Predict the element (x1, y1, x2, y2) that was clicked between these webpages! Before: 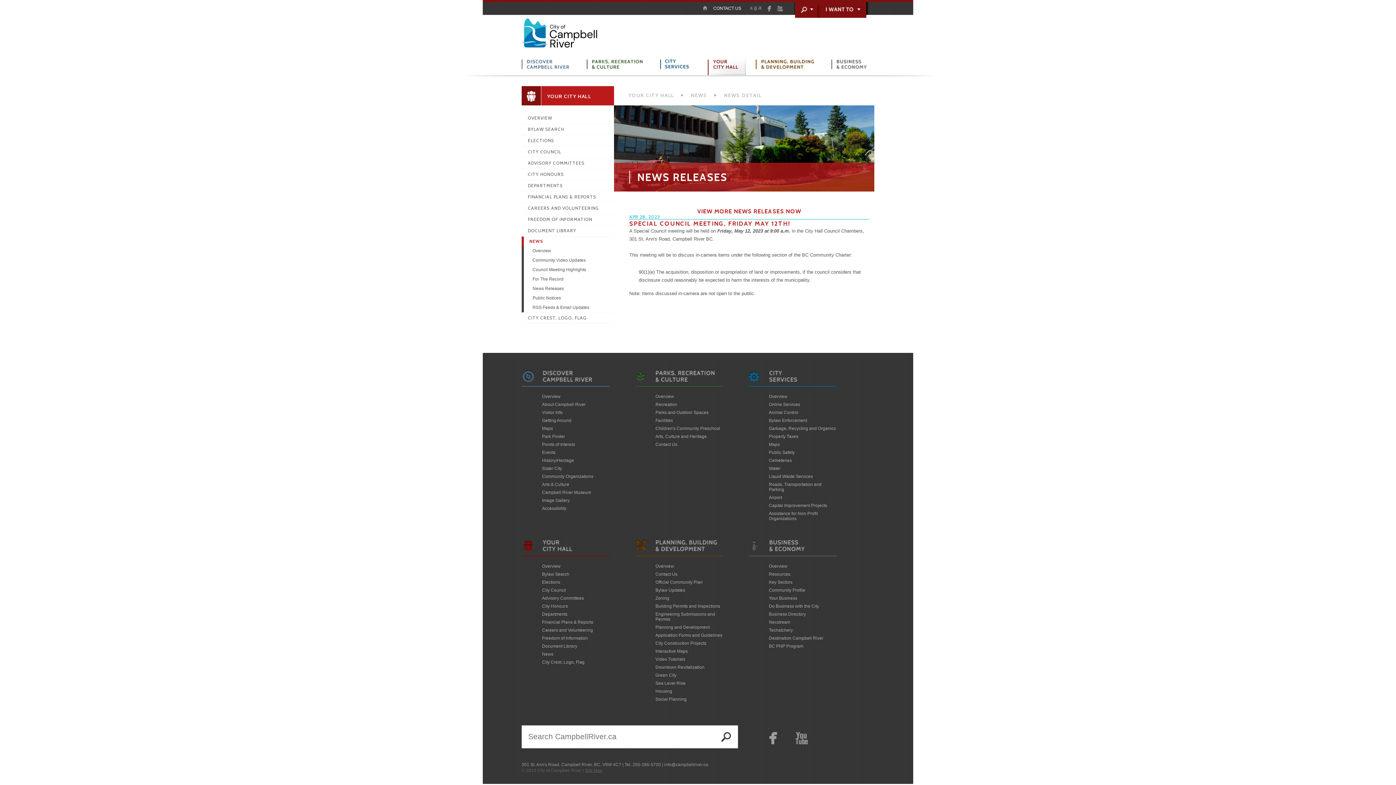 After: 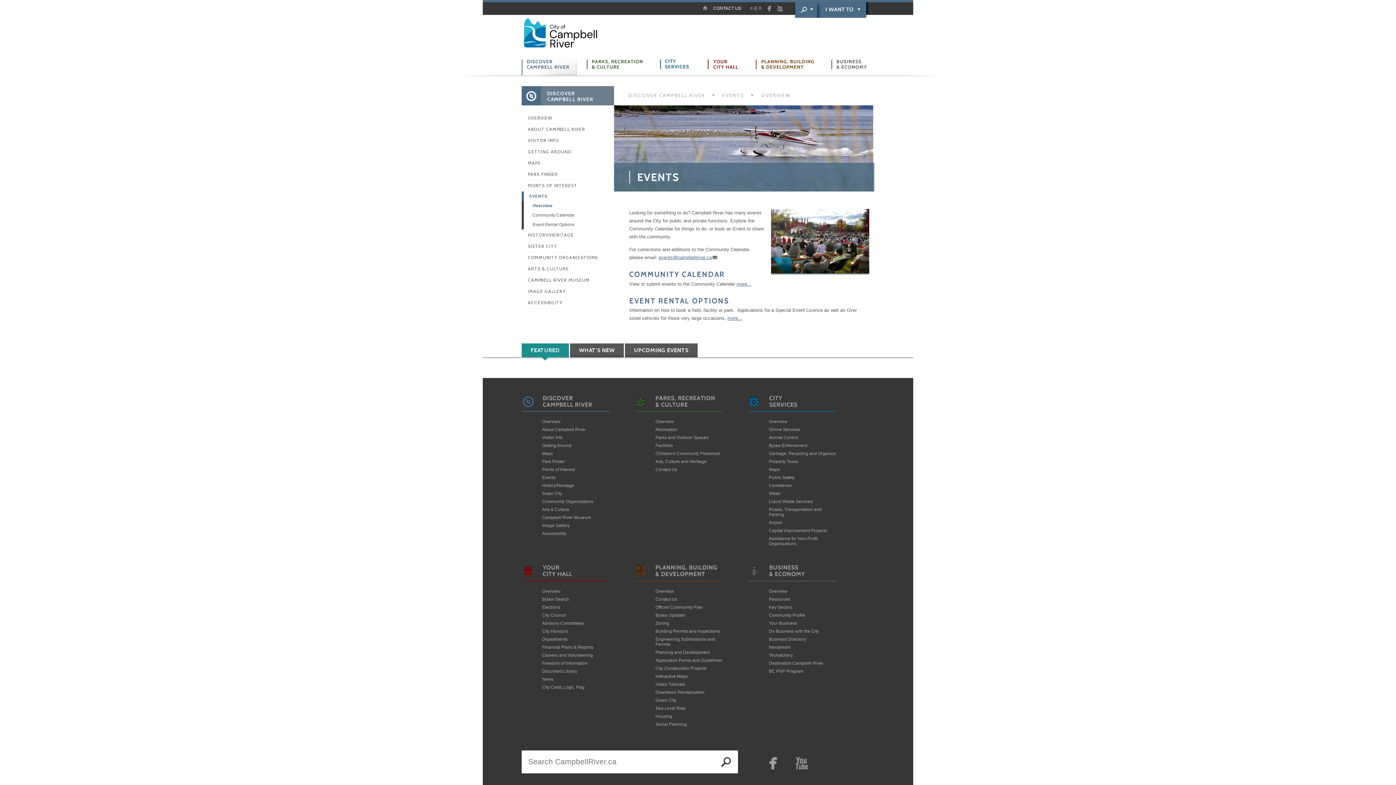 Action: bbox: (542, 448, 609, 456) label: Events